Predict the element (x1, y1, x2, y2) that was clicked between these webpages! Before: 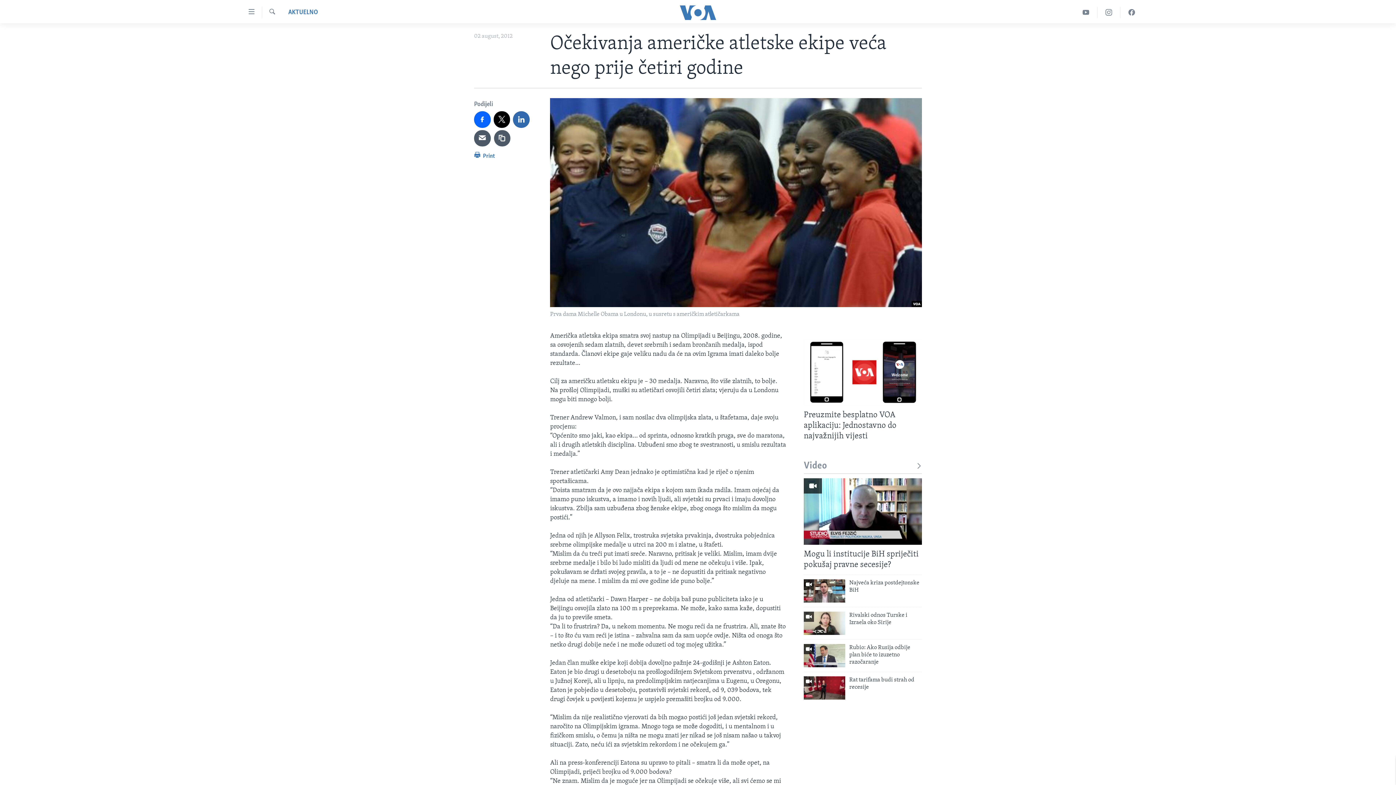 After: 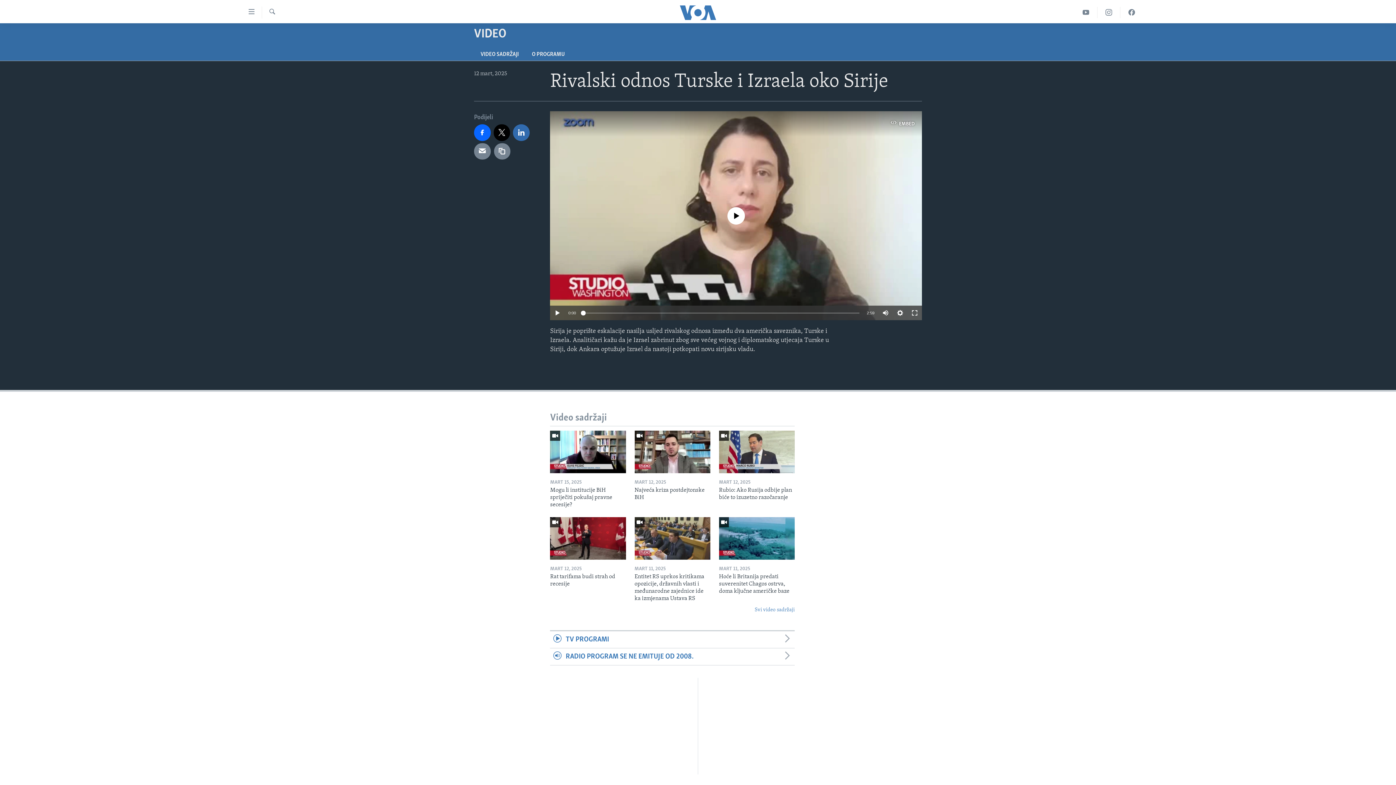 Action: bbox: (849, 612, 922, 630) label: Rivalski odnos Turske i Izraela oko Sirije